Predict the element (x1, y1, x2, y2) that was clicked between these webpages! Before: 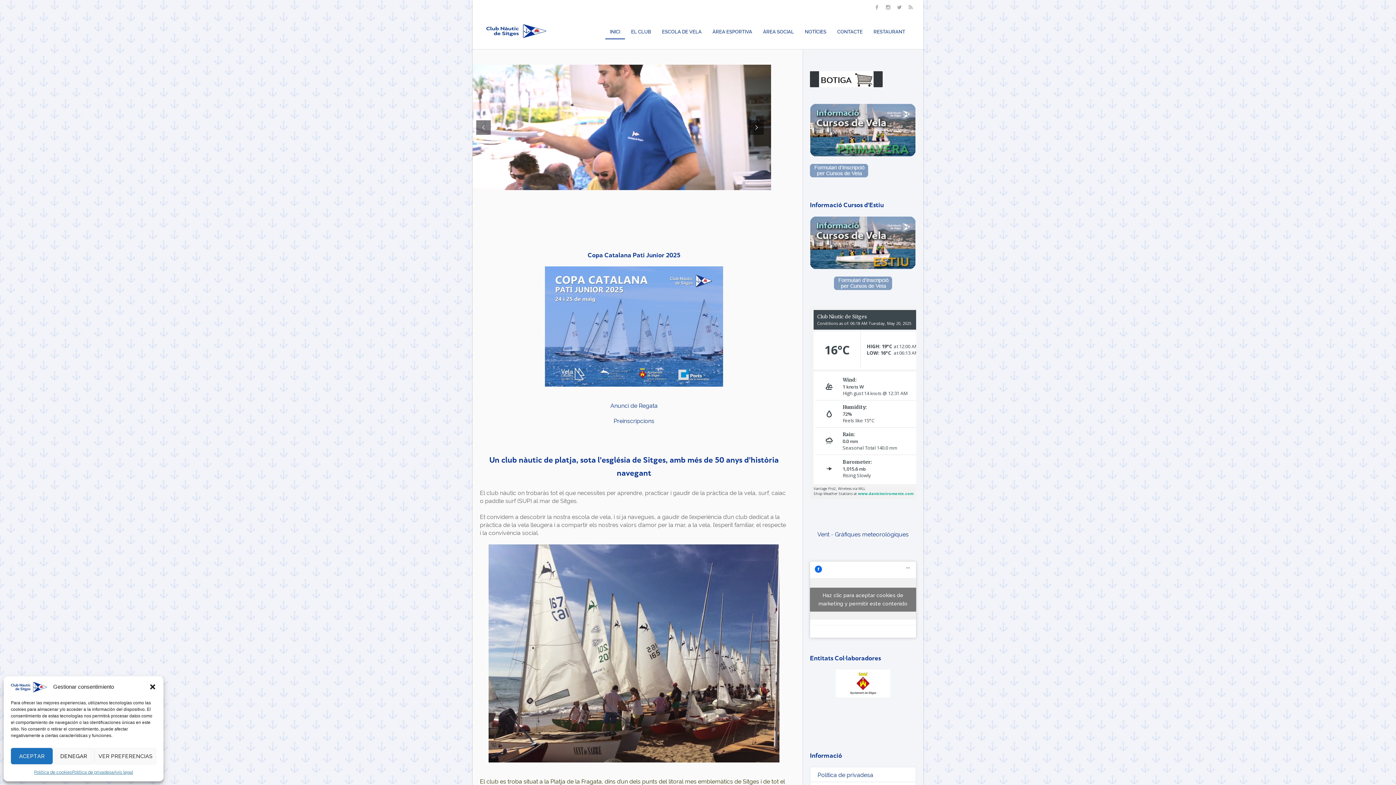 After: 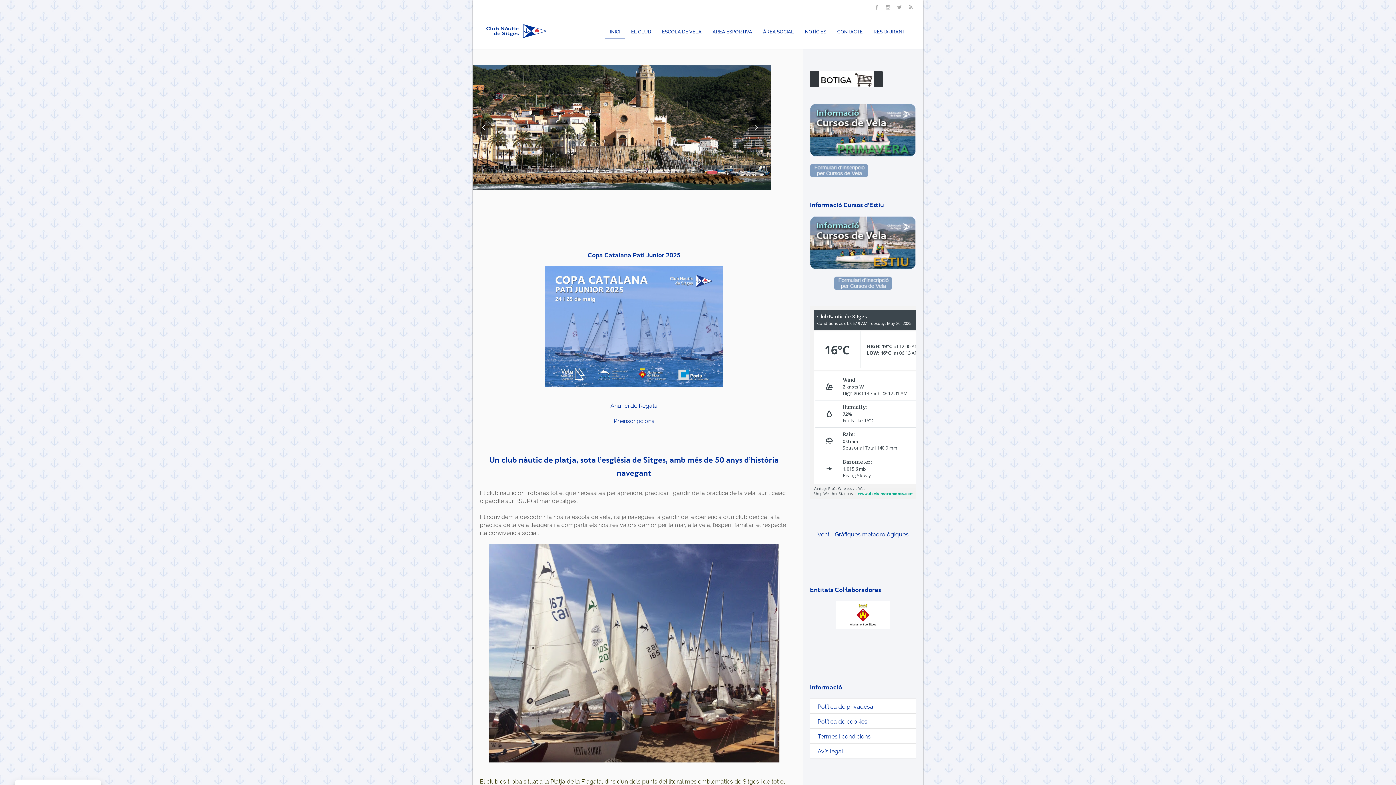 Action: bbox: (10, 748, 52, 764) label: ACEPTAR